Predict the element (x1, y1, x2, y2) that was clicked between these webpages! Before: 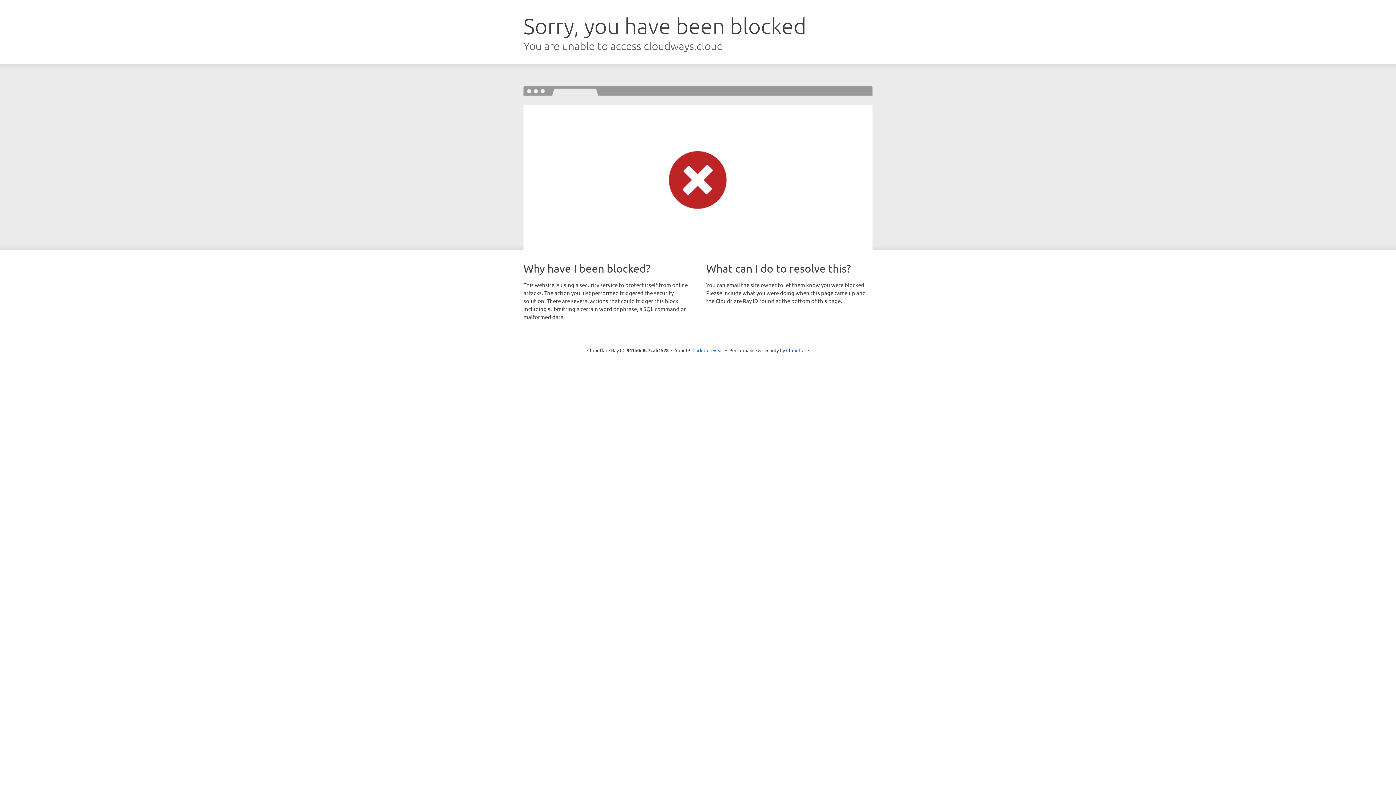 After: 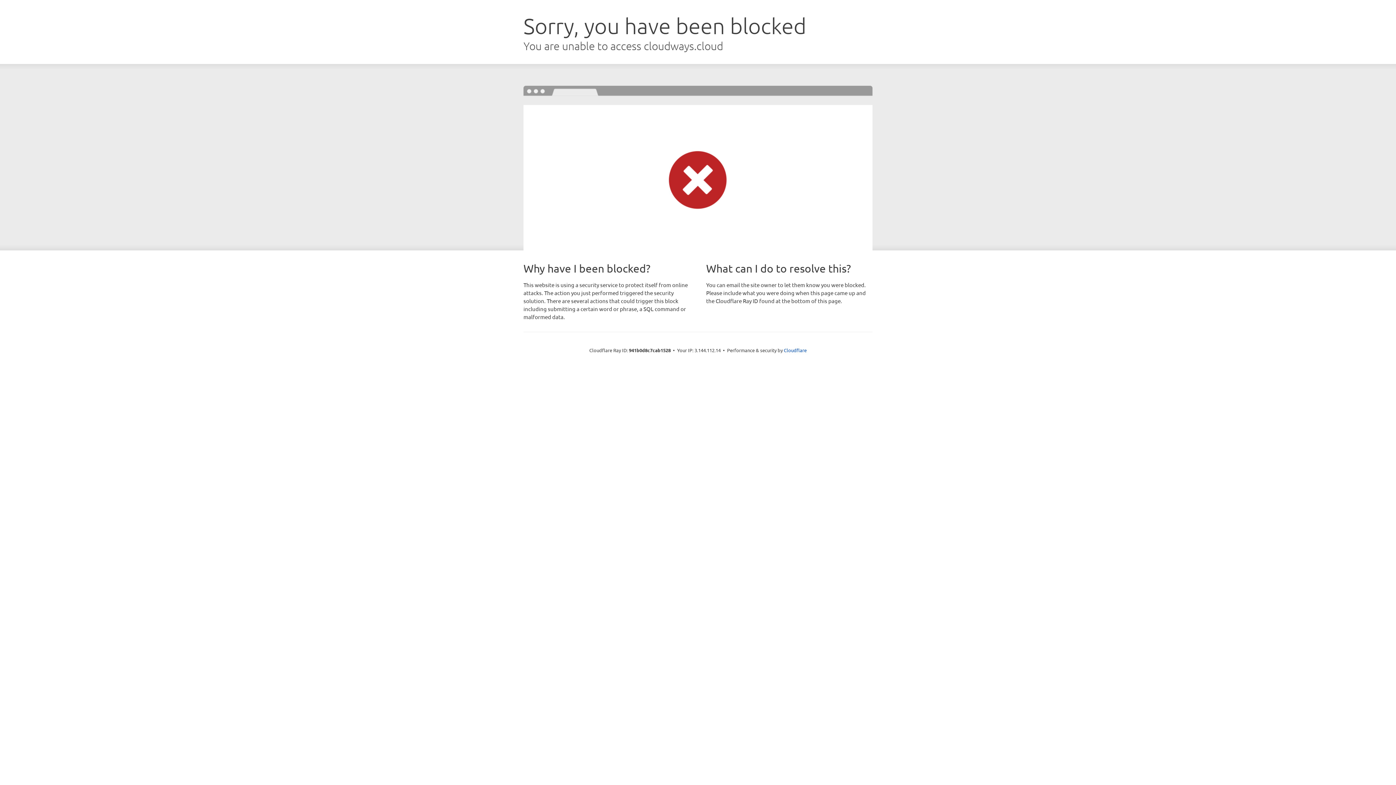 Action: label: Click to reveal bbox: (692, 346, 723, 353)